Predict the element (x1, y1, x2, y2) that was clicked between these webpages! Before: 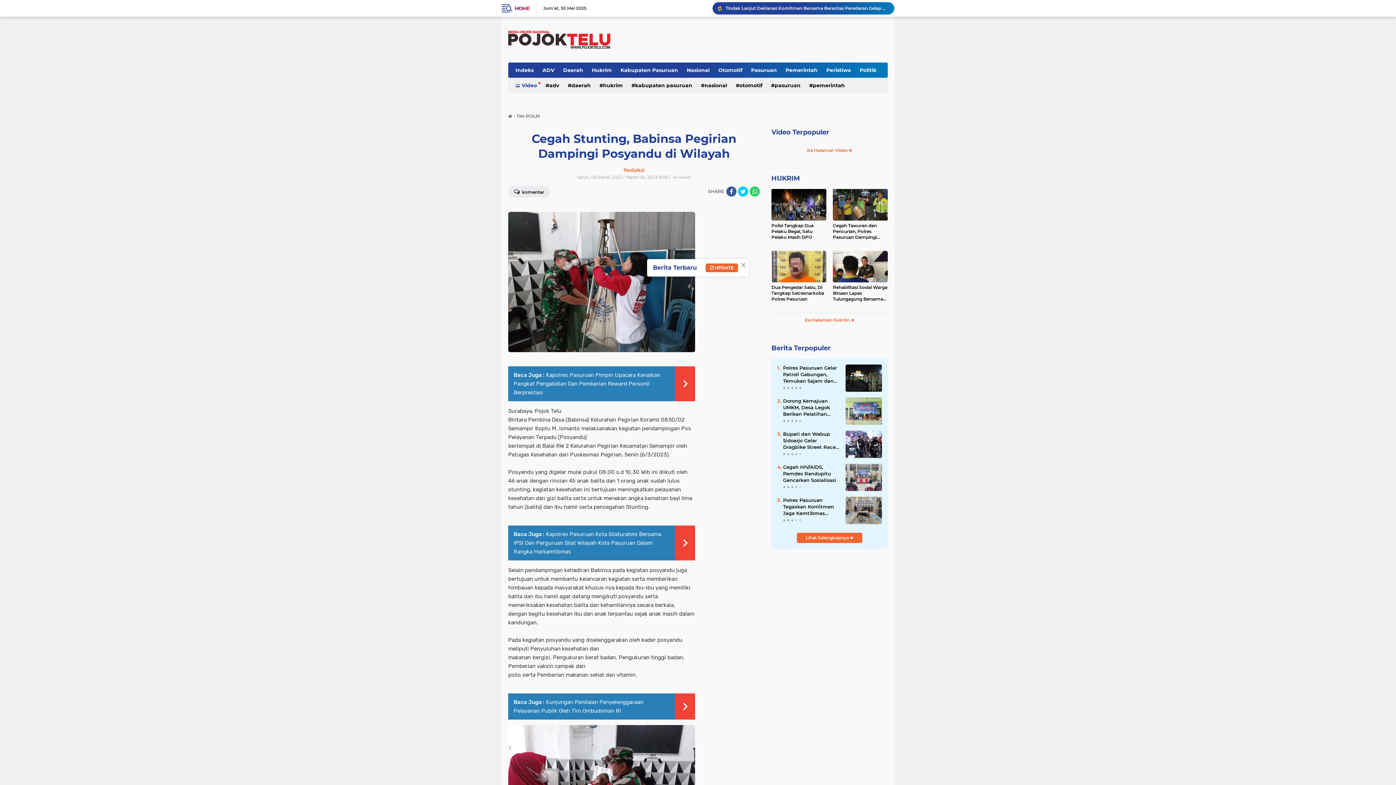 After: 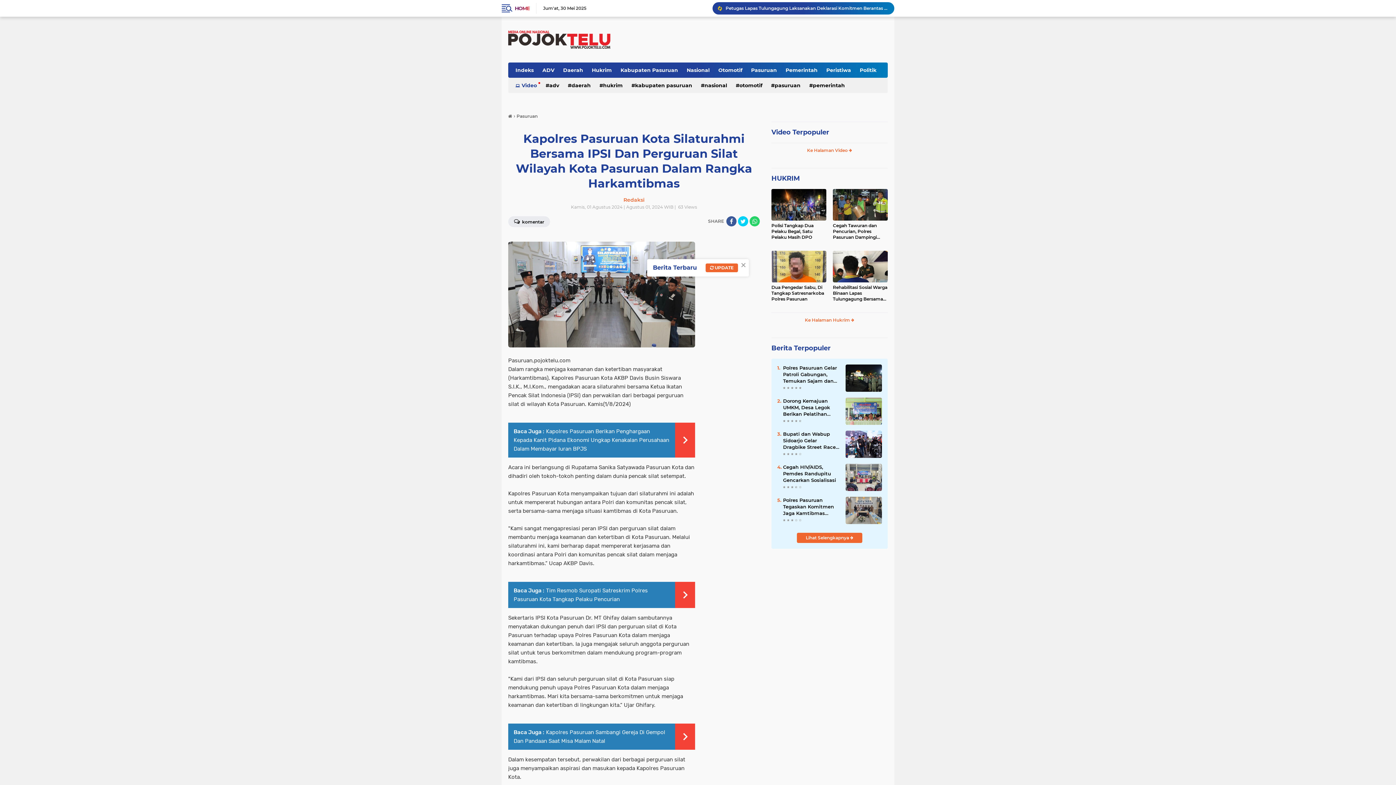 Action: label: Kapolres Pasuruan Kota Silaturahmi Bersama IPSI Dan Perguruan Silat Wilayah Kota Pasuruan Dalam Rangka Harkamtibmas bbox: (513, 531, 661, 555)